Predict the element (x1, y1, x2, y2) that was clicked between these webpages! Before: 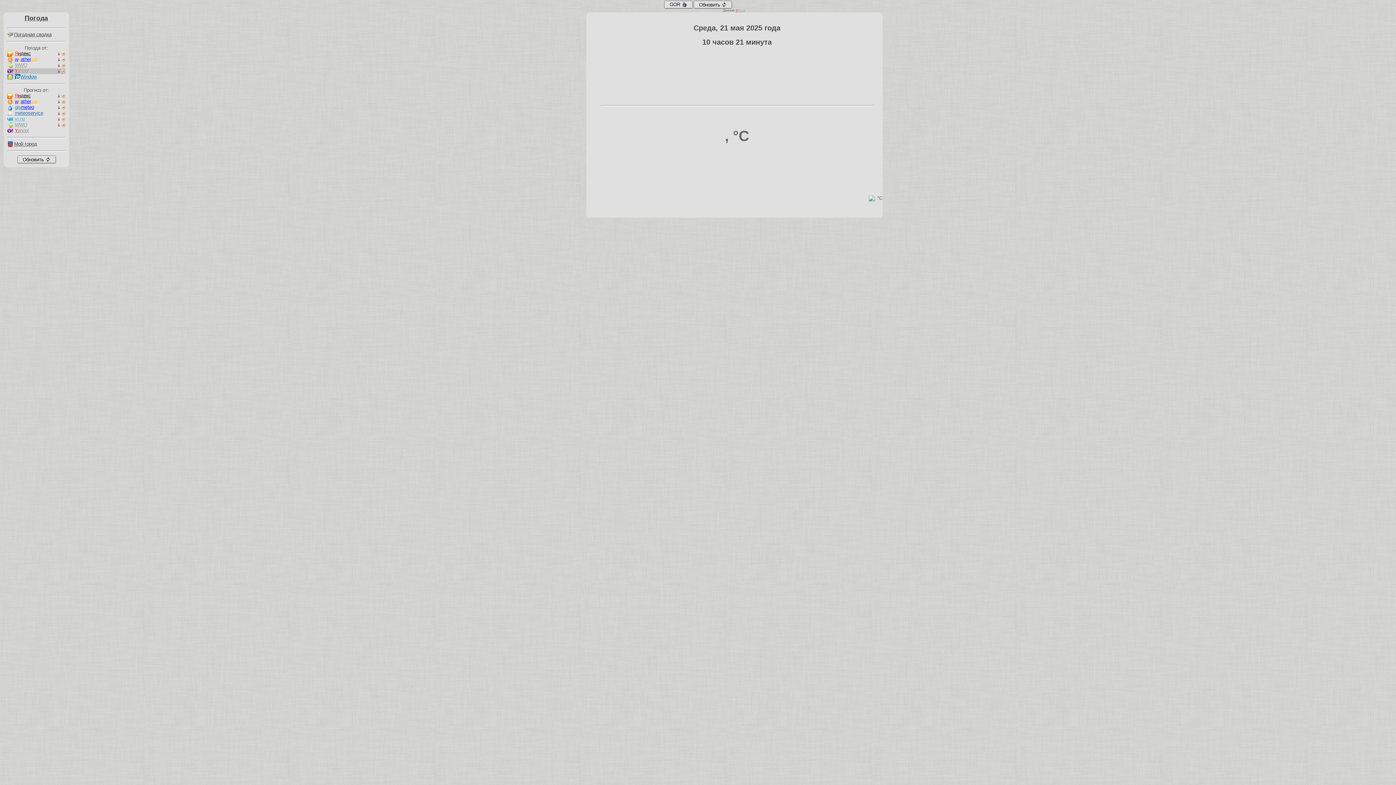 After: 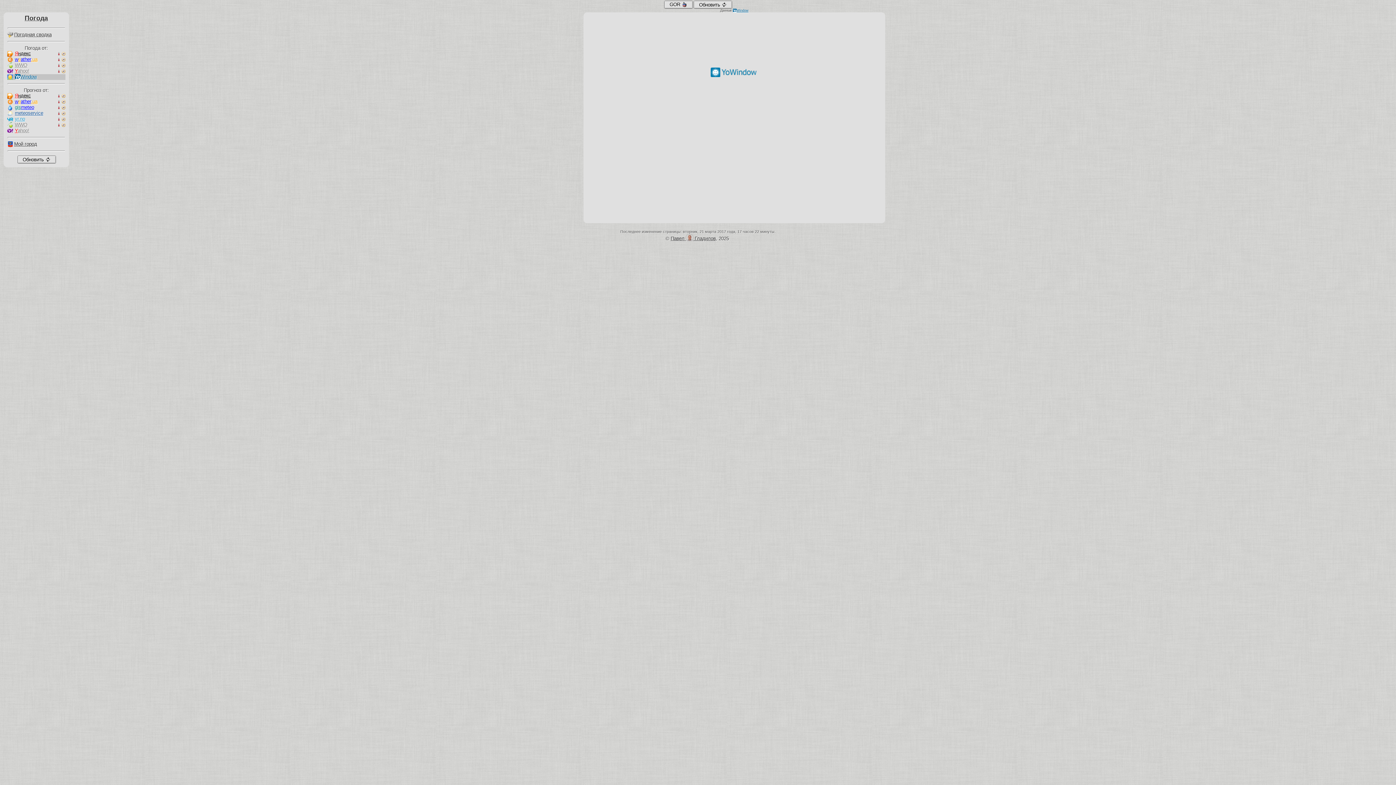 Action: bbox: (7, 74, 65, 80) label: 		YoWindow